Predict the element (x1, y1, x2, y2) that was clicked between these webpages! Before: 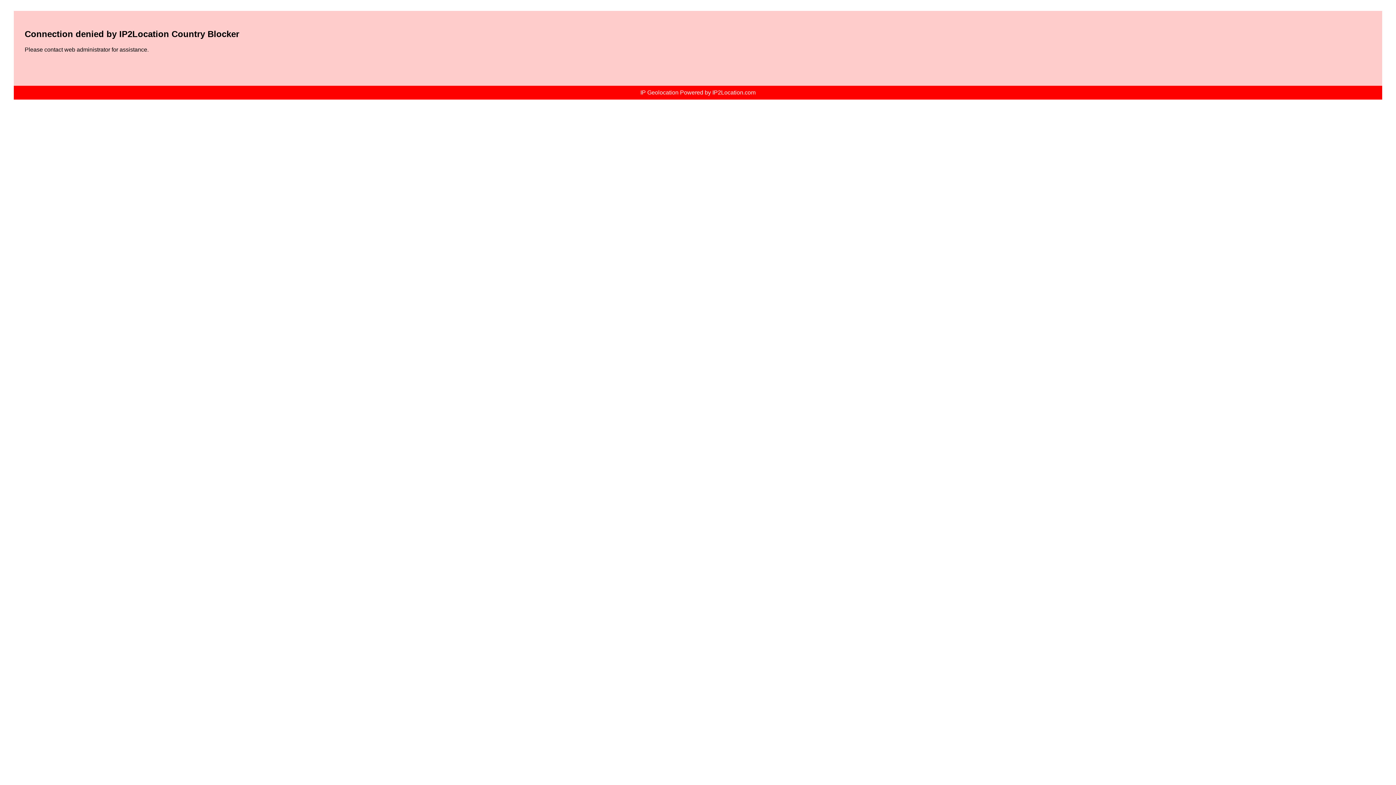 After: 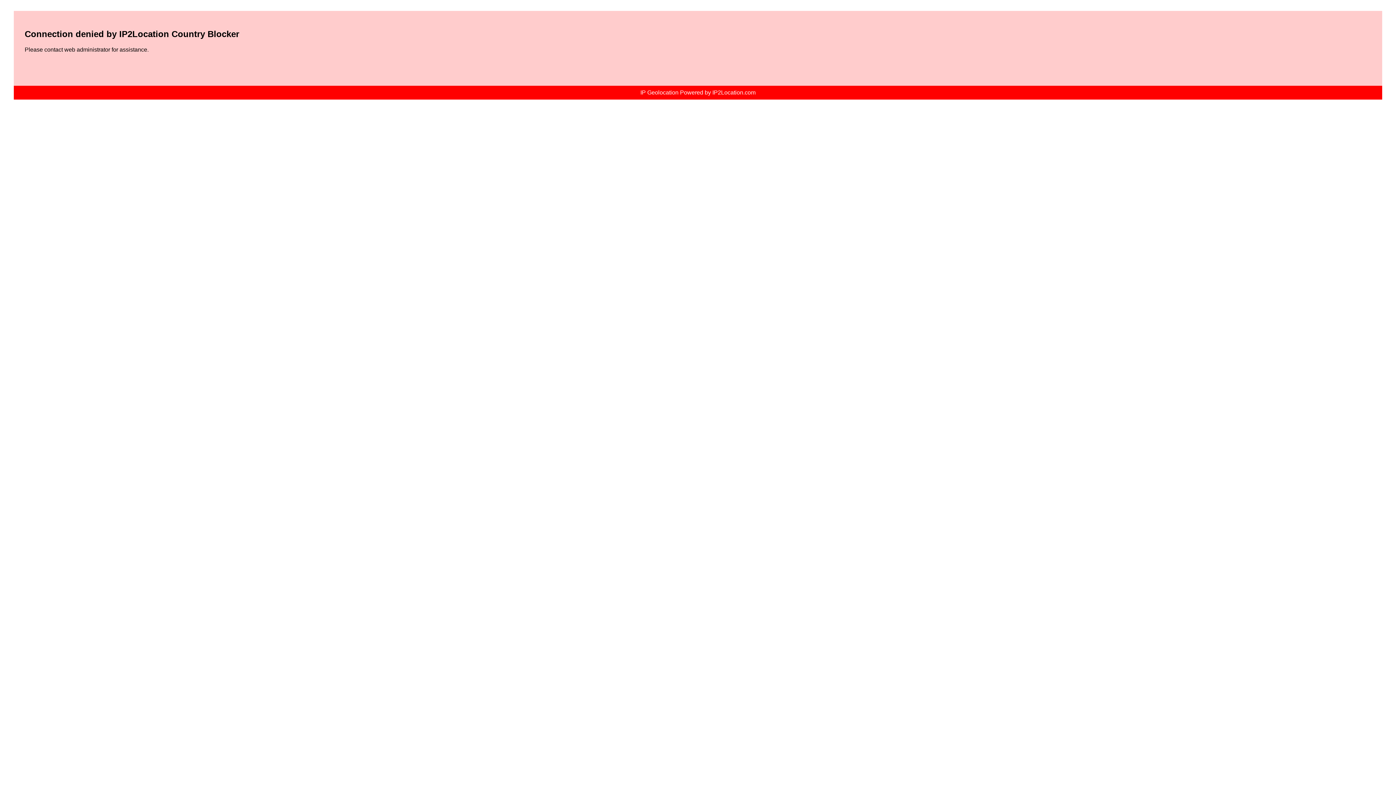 Action: bbox: (640, 89, 755, 95) label: IP Geolocation Powered by IP2Location.com